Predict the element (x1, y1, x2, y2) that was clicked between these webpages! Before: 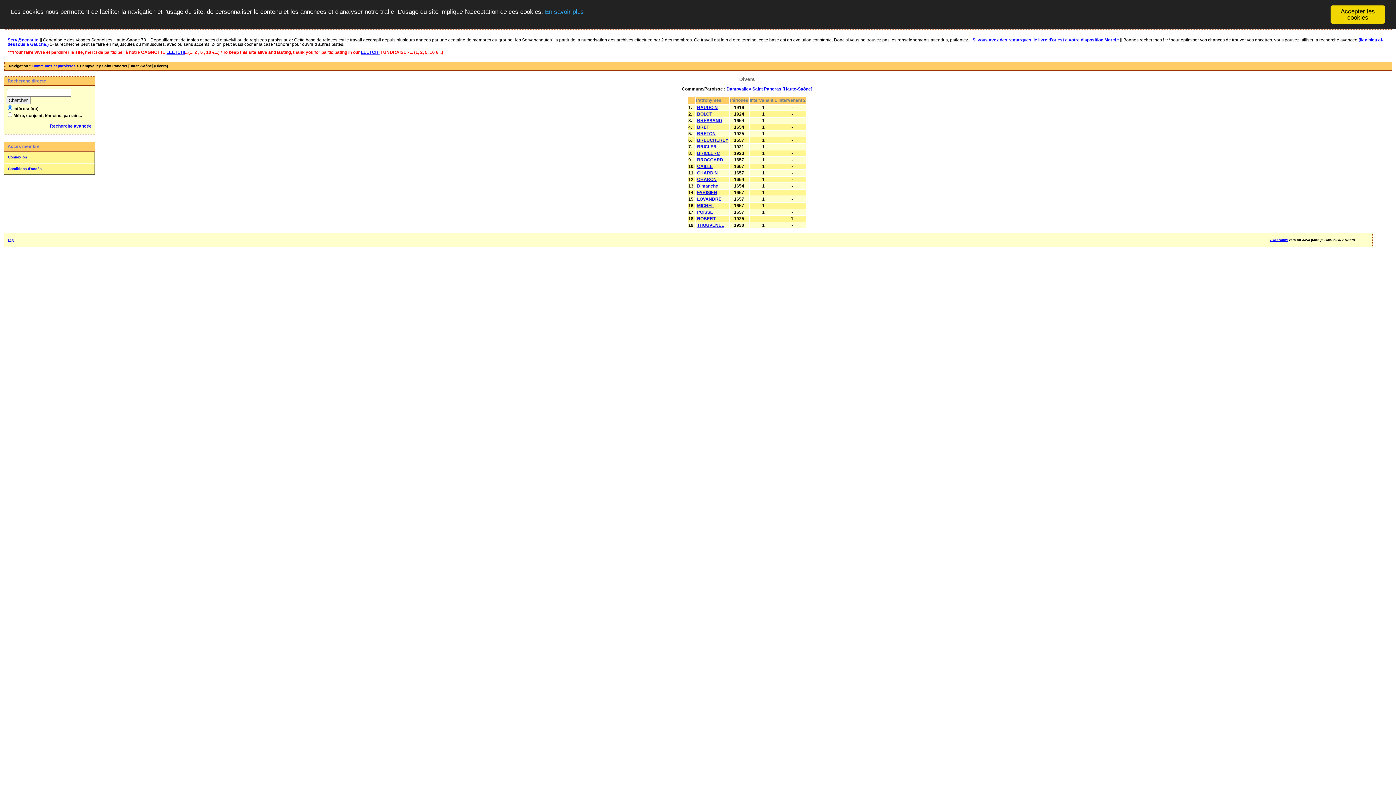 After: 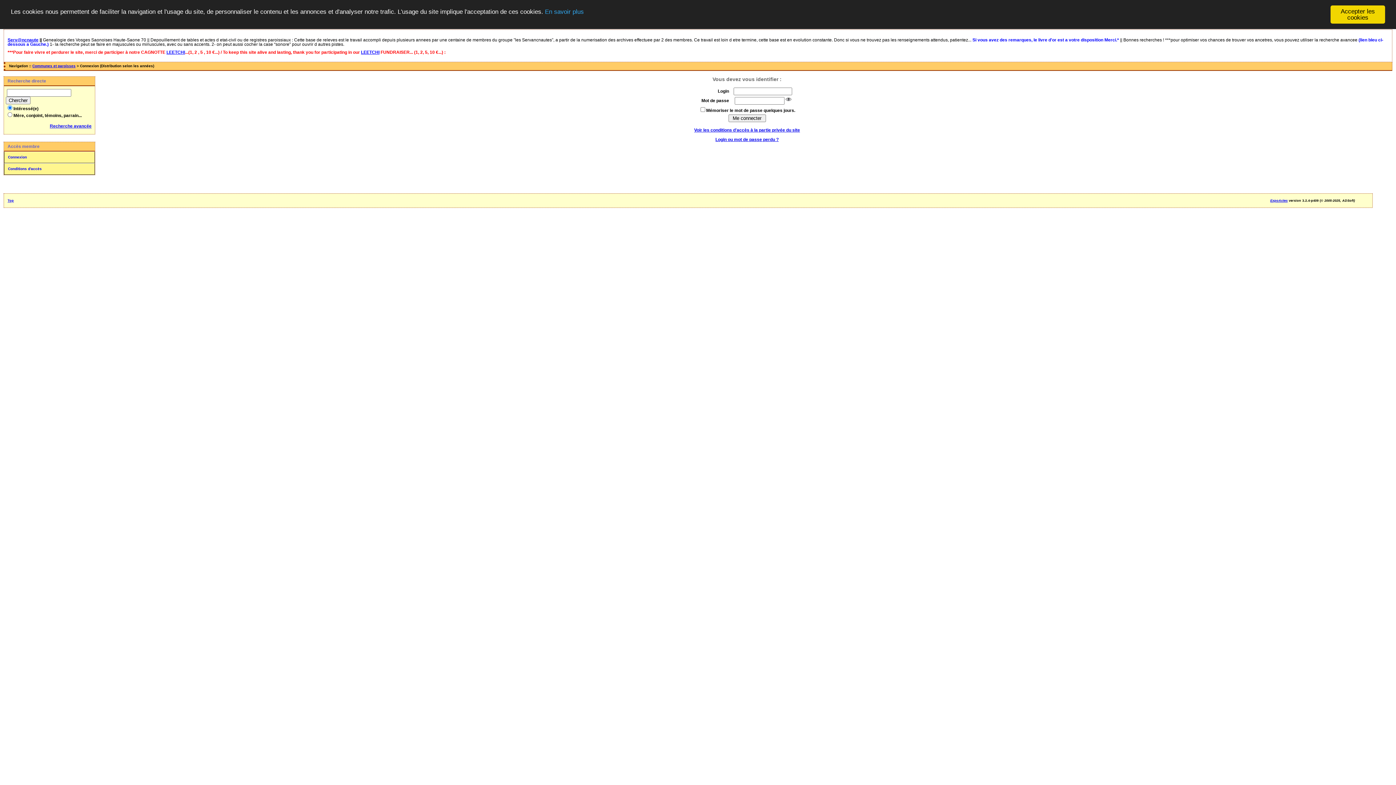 Action: bbox: (4, 151, 94, 163) label: Connexion